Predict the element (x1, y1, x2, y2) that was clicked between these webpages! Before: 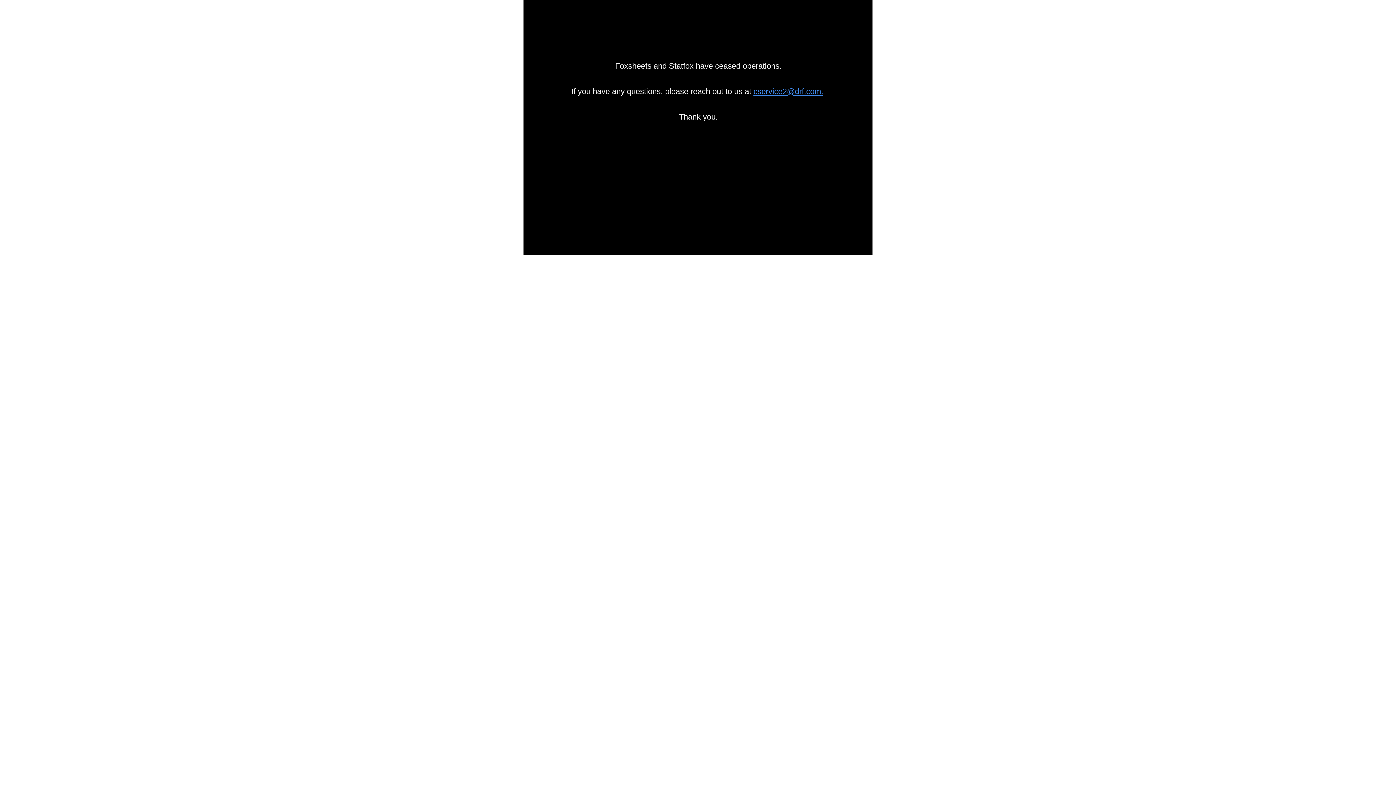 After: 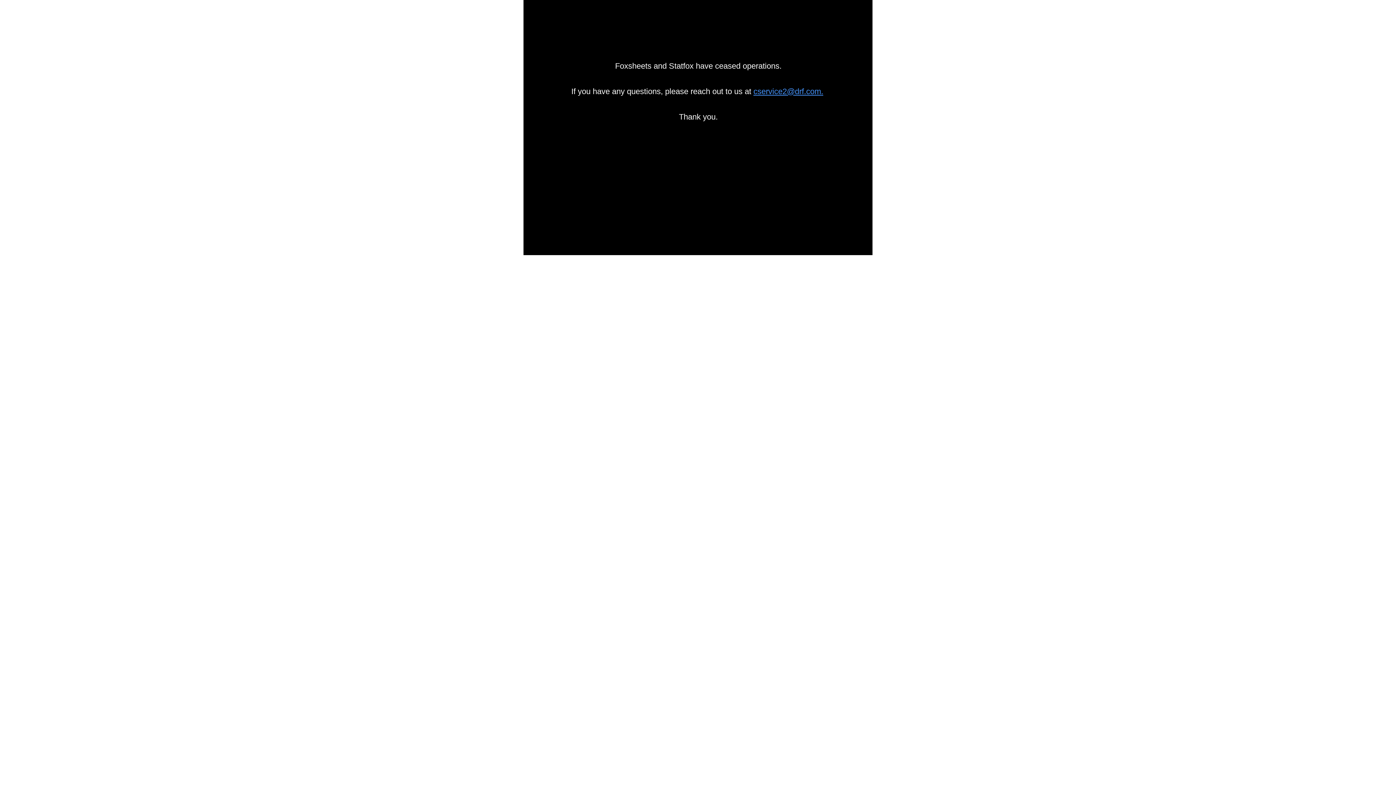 Action: label: cservice2@drf.com. bbox: (753, 86, 823, 96)